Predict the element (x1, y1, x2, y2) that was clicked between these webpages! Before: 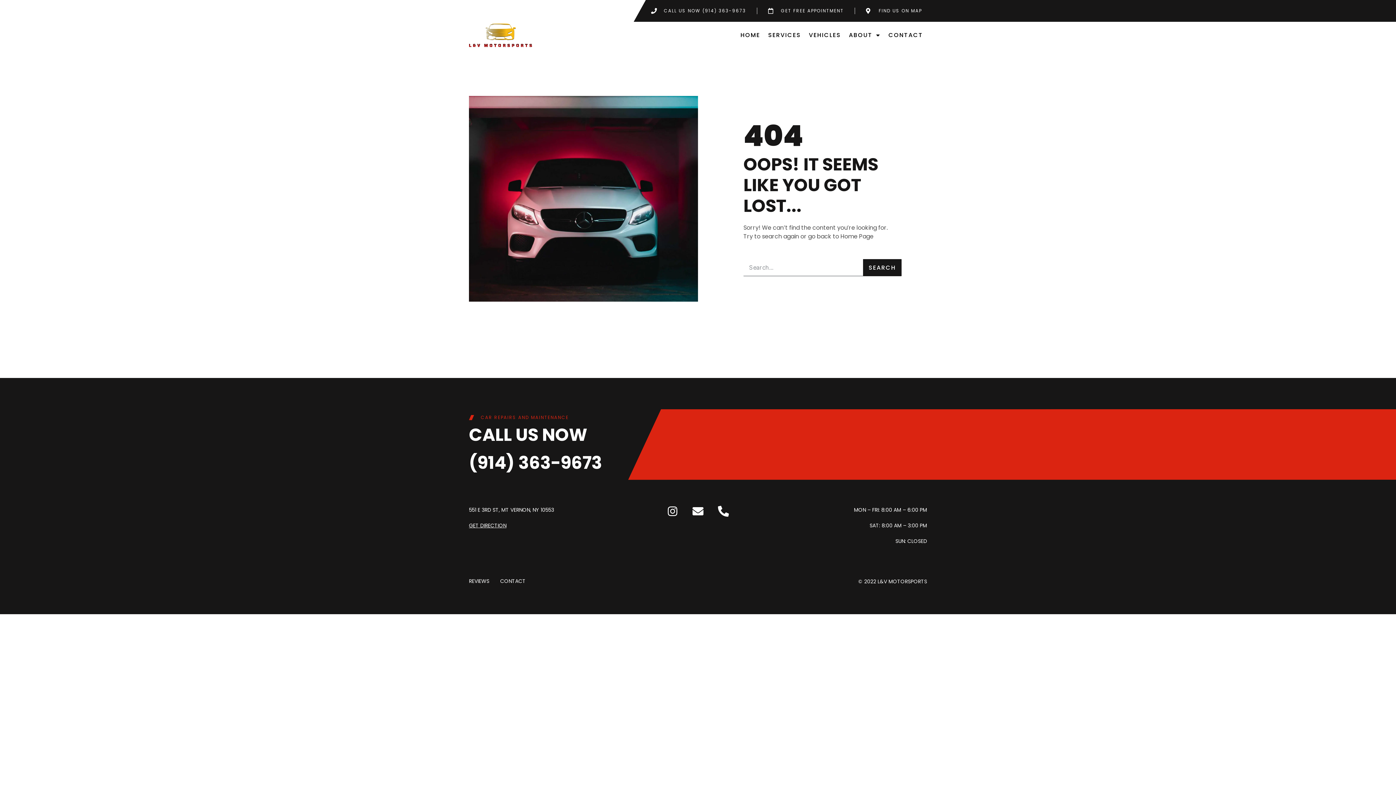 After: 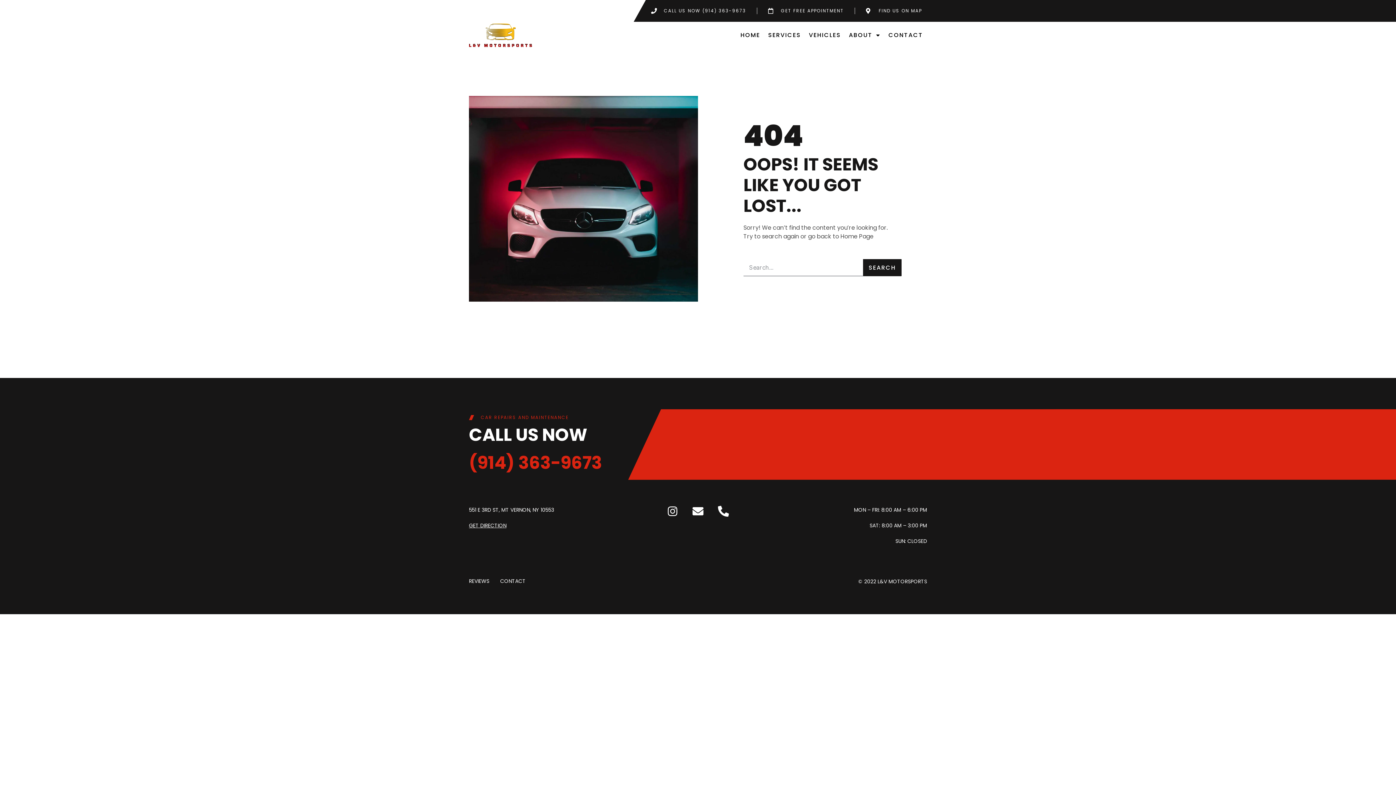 Action: bbox: (469, 450, 602, 475) label: (914) 363-9673